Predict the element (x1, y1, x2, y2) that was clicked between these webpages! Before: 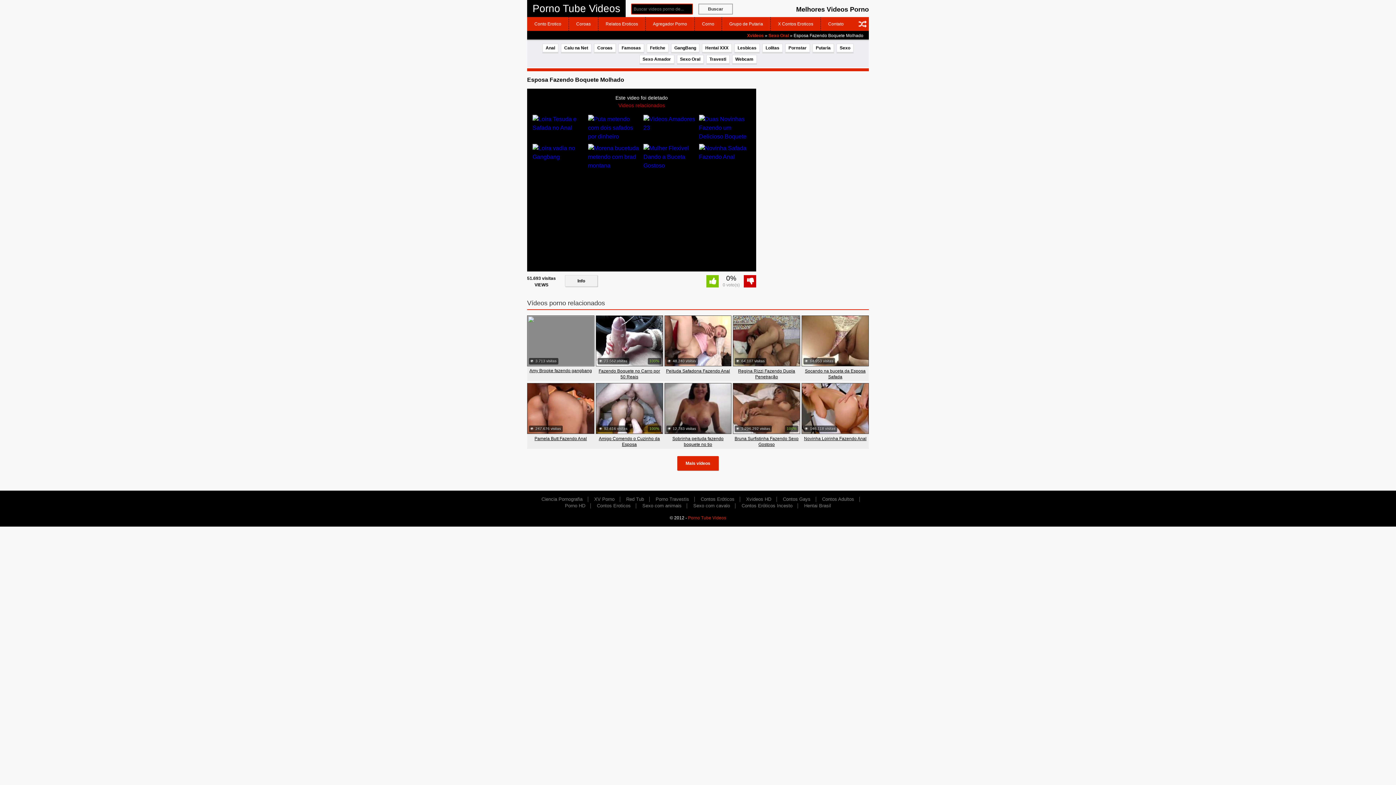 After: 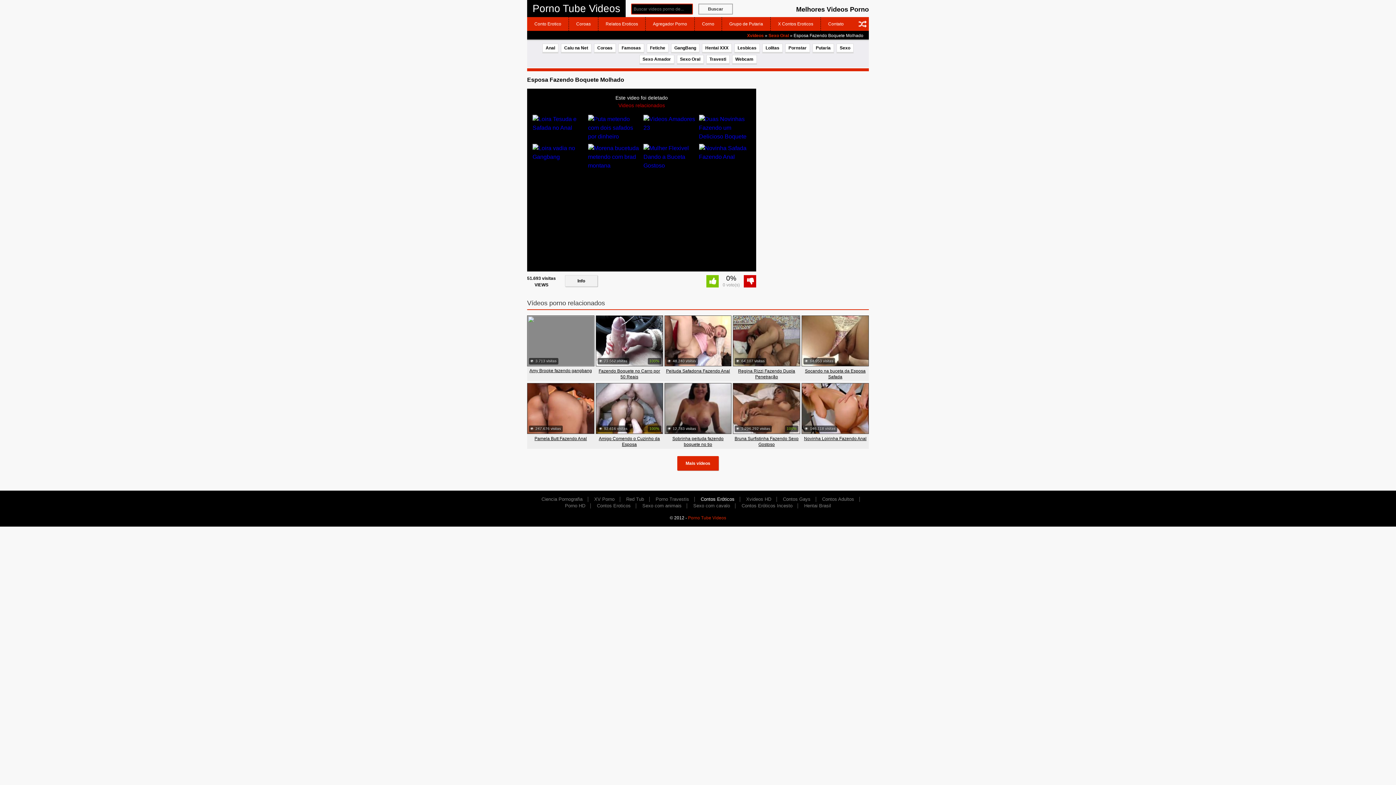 Action: label: Contos Eróticos bbox: (700, 496, 734, 502)